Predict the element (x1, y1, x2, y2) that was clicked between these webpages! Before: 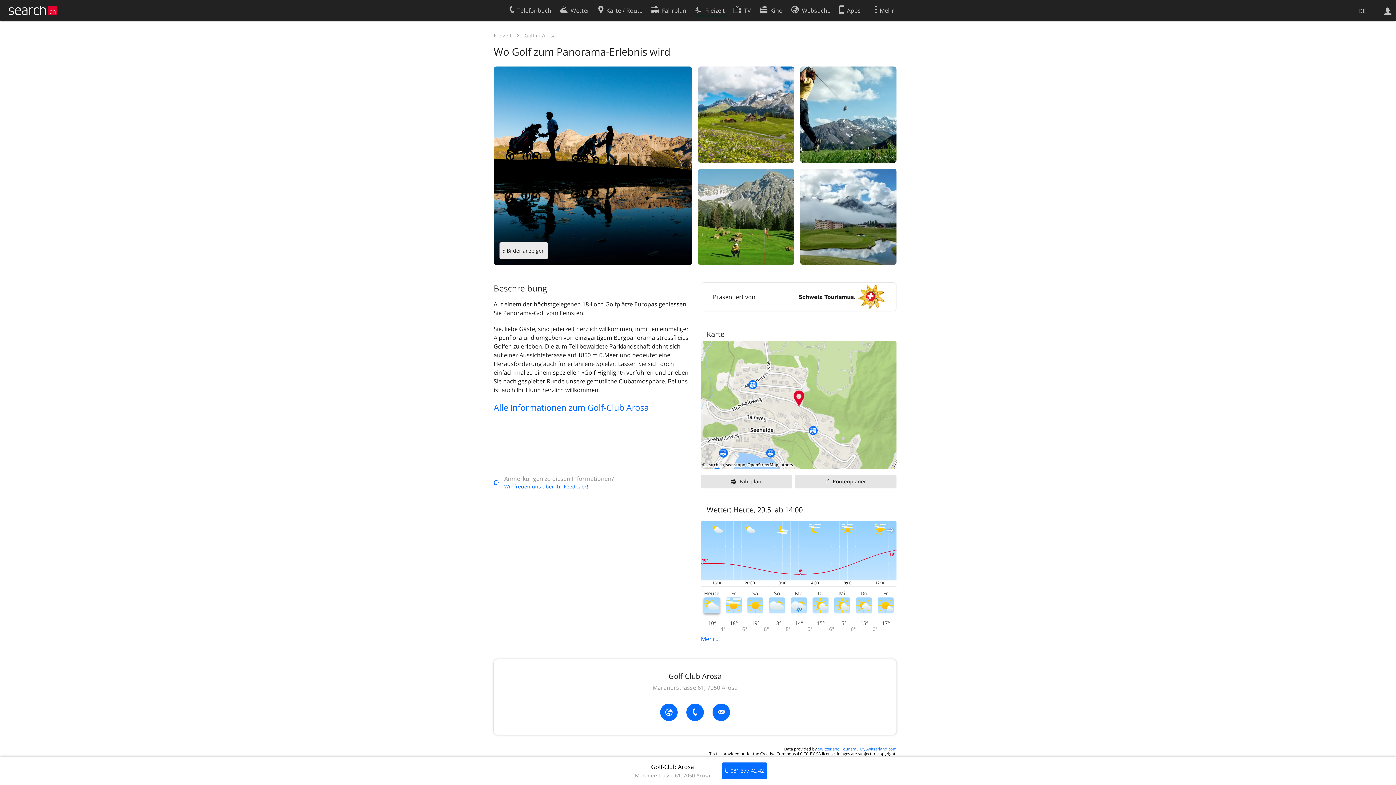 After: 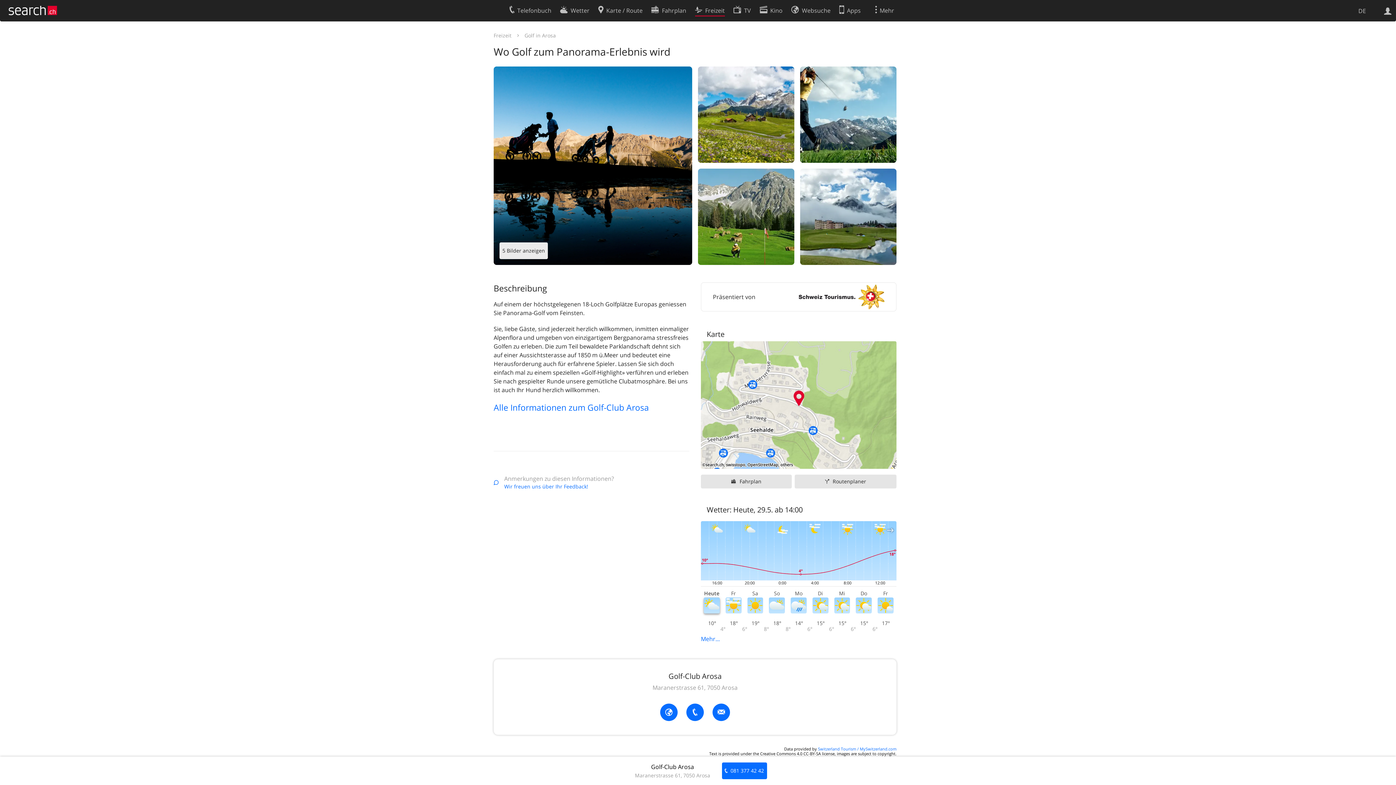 Action: bbox: (712, 704, 730, 721)